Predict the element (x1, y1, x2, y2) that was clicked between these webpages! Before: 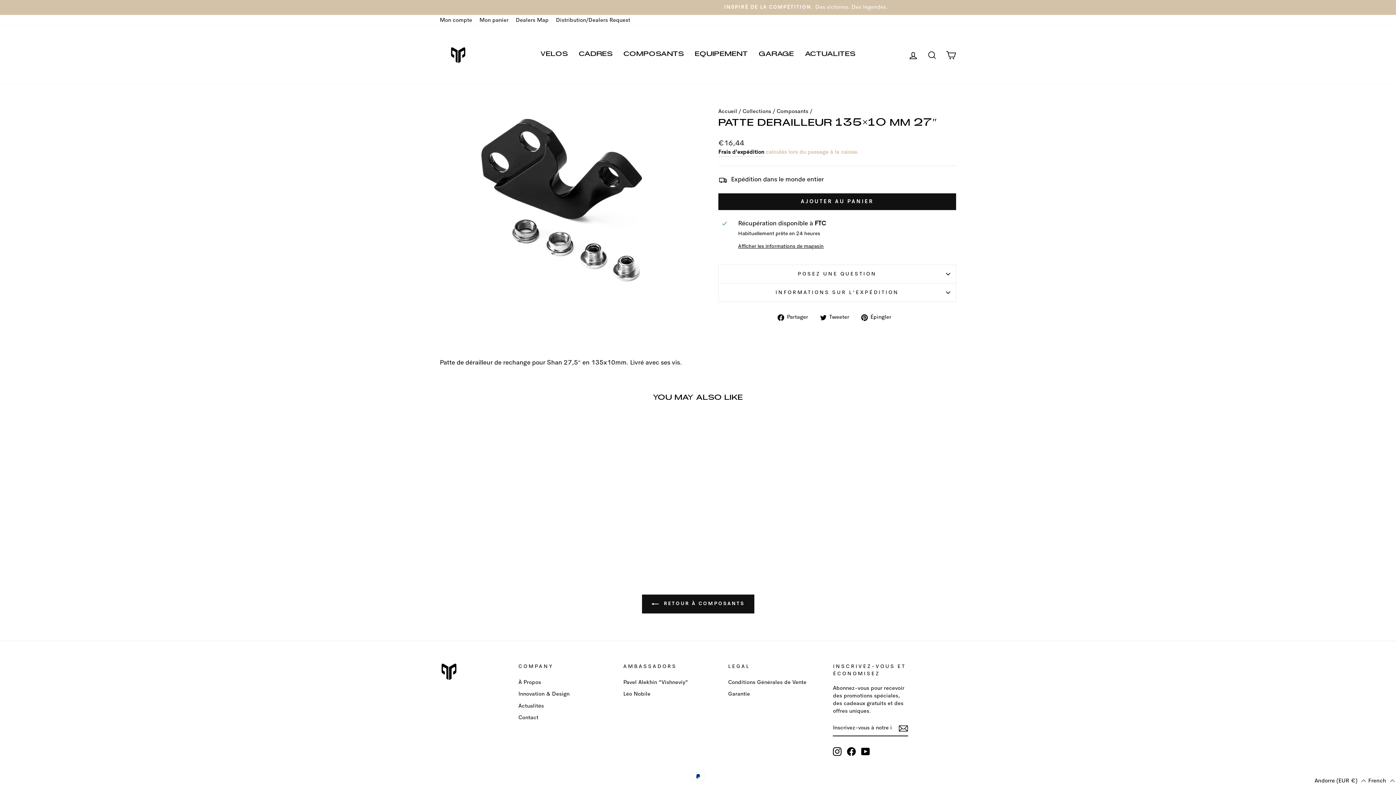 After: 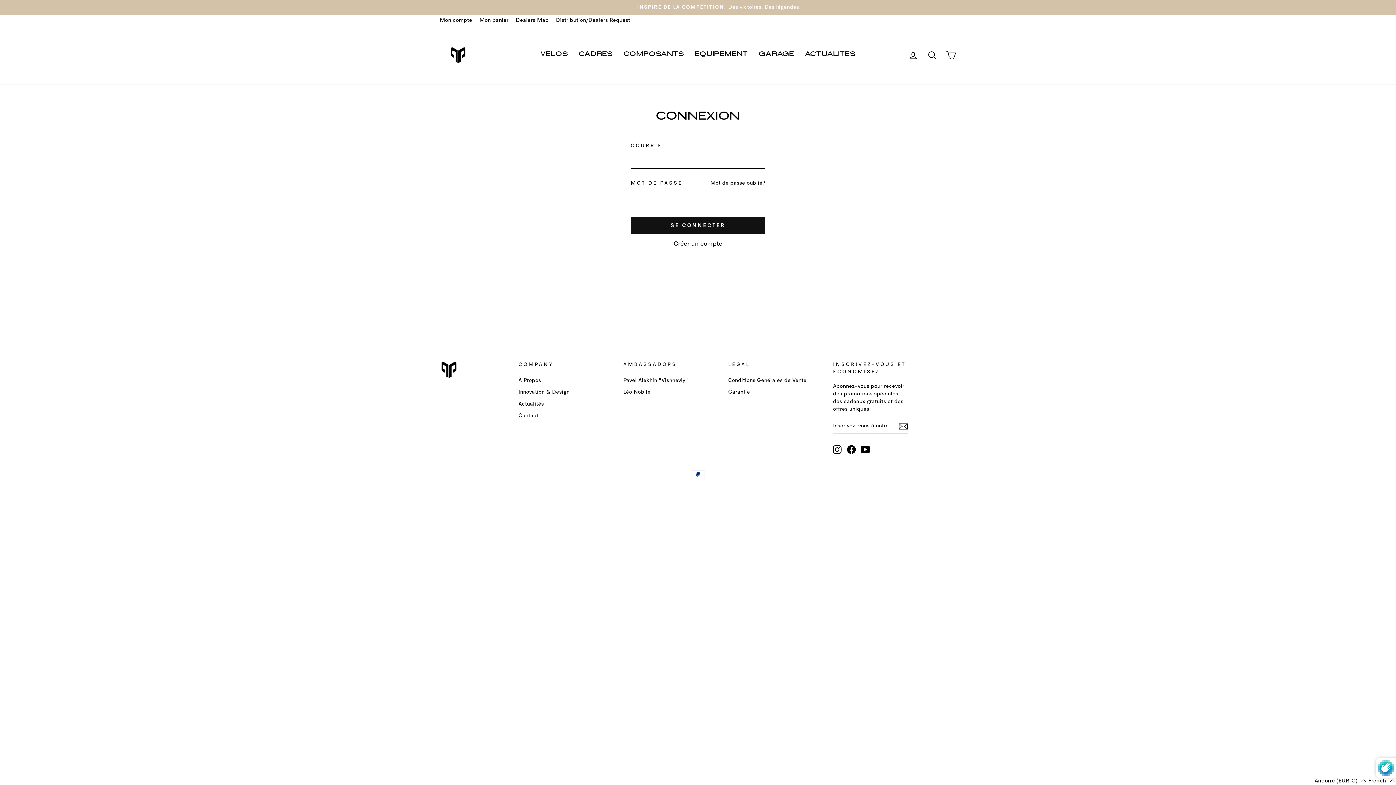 Action: bbox: (436, 14, 476, 26) label: Mon compte